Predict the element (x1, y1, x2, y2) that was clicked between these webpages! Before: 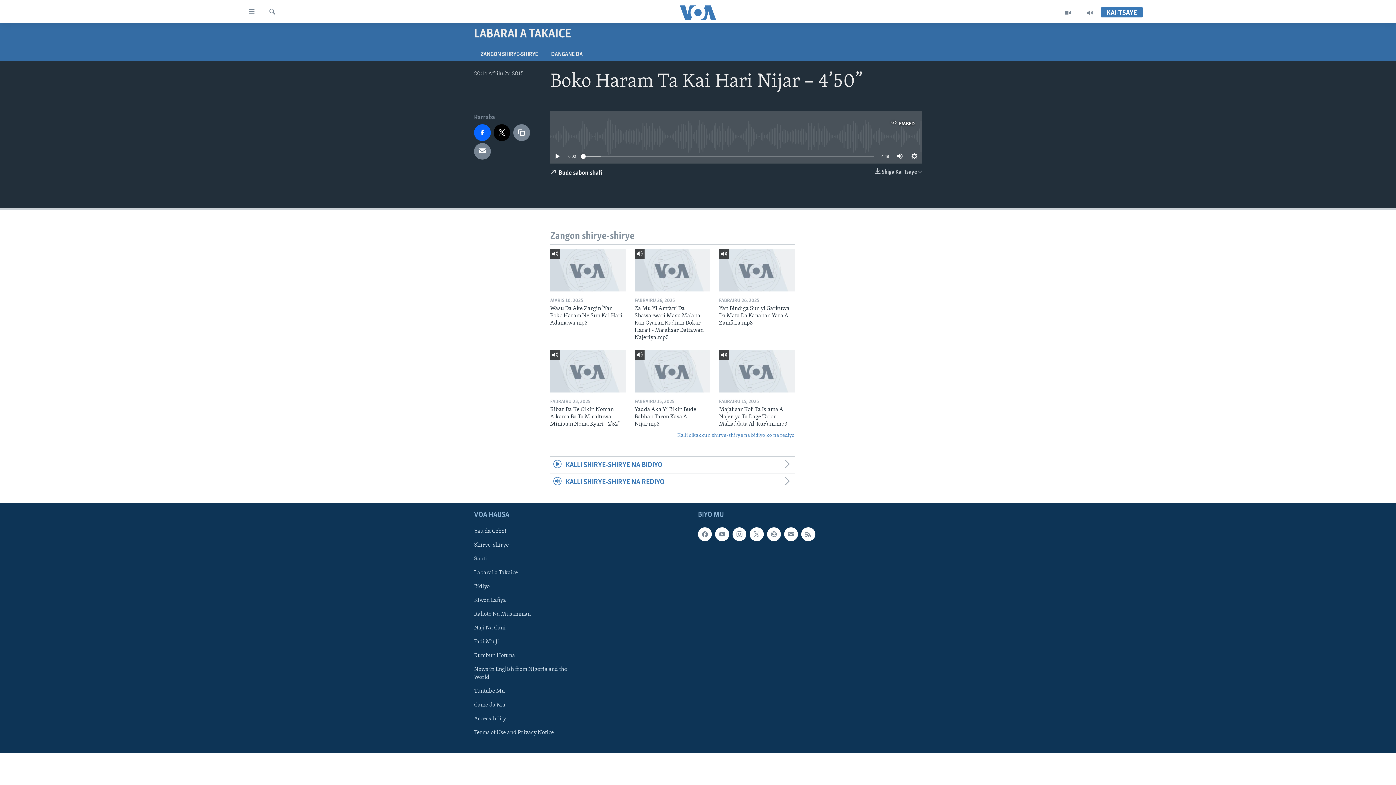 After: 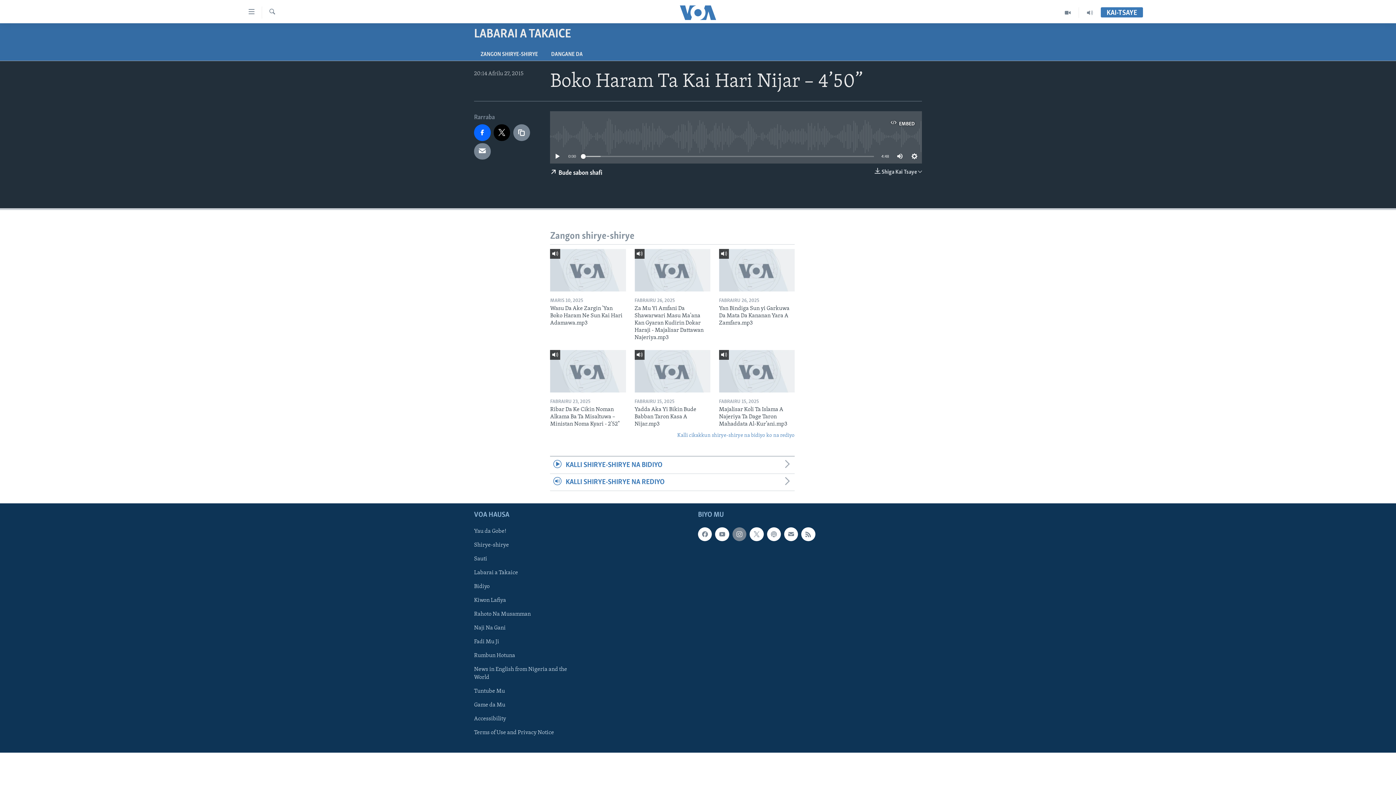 Action: bbox: (732, 527, 746, 541)